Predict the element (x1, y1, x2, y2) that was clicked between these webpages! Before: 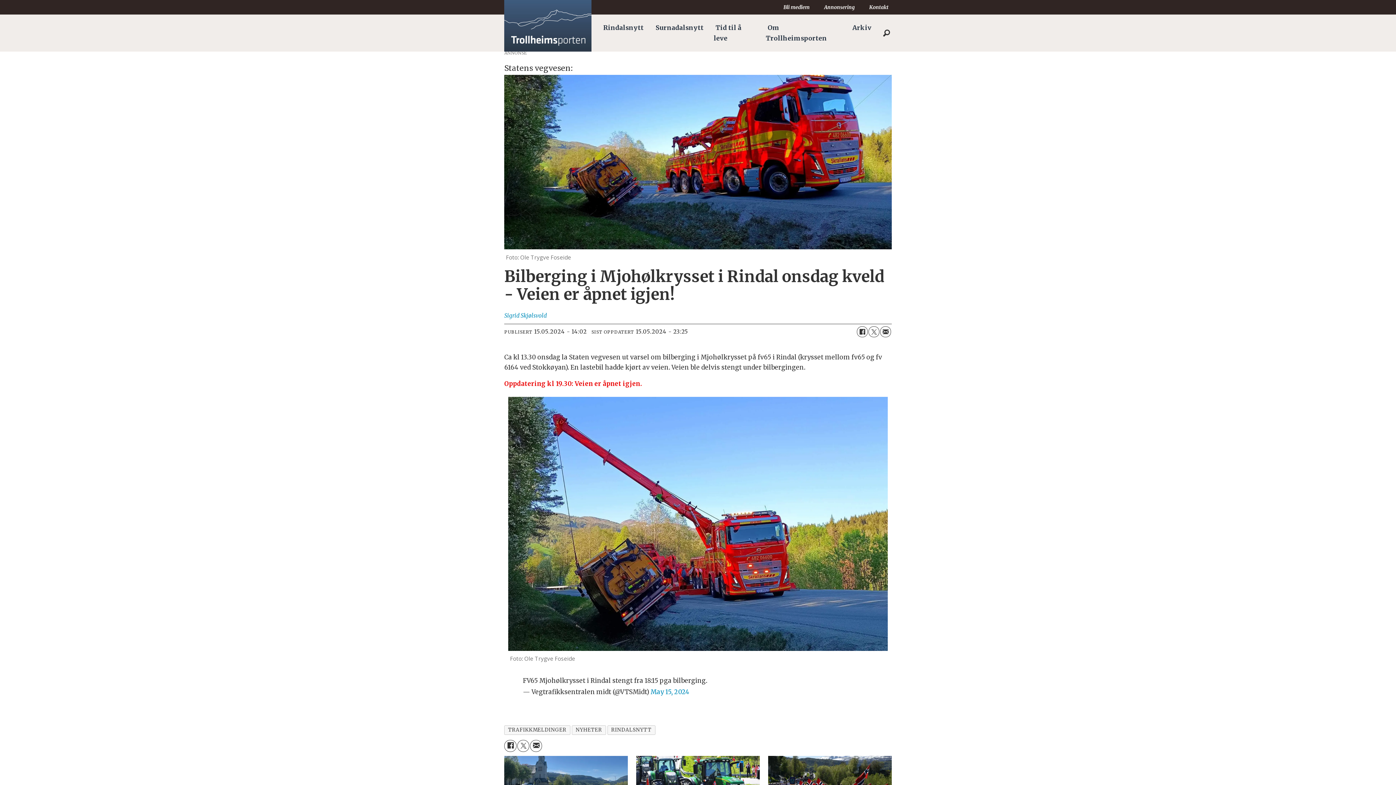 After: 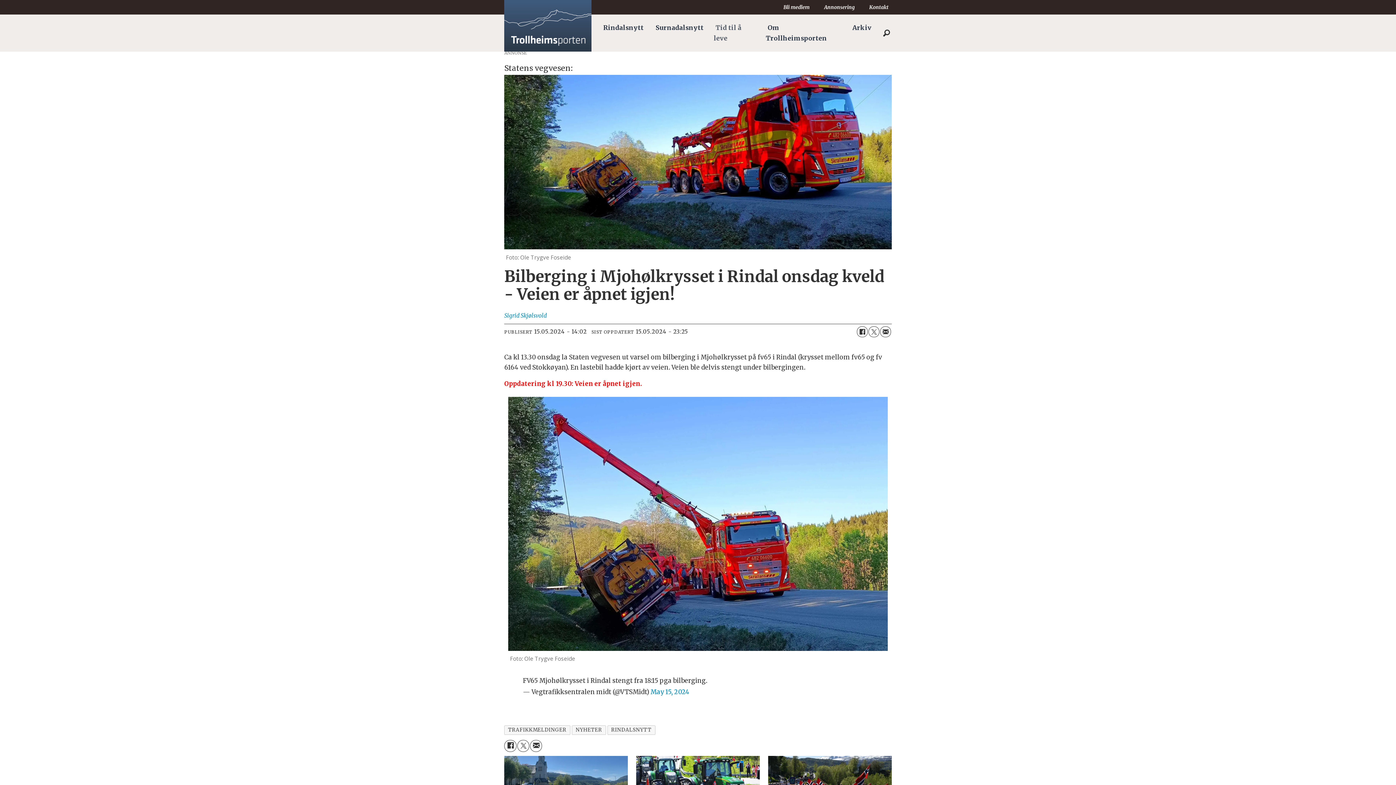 Action: label: Tid til å leve bbox: (713, 21, 741, 44)